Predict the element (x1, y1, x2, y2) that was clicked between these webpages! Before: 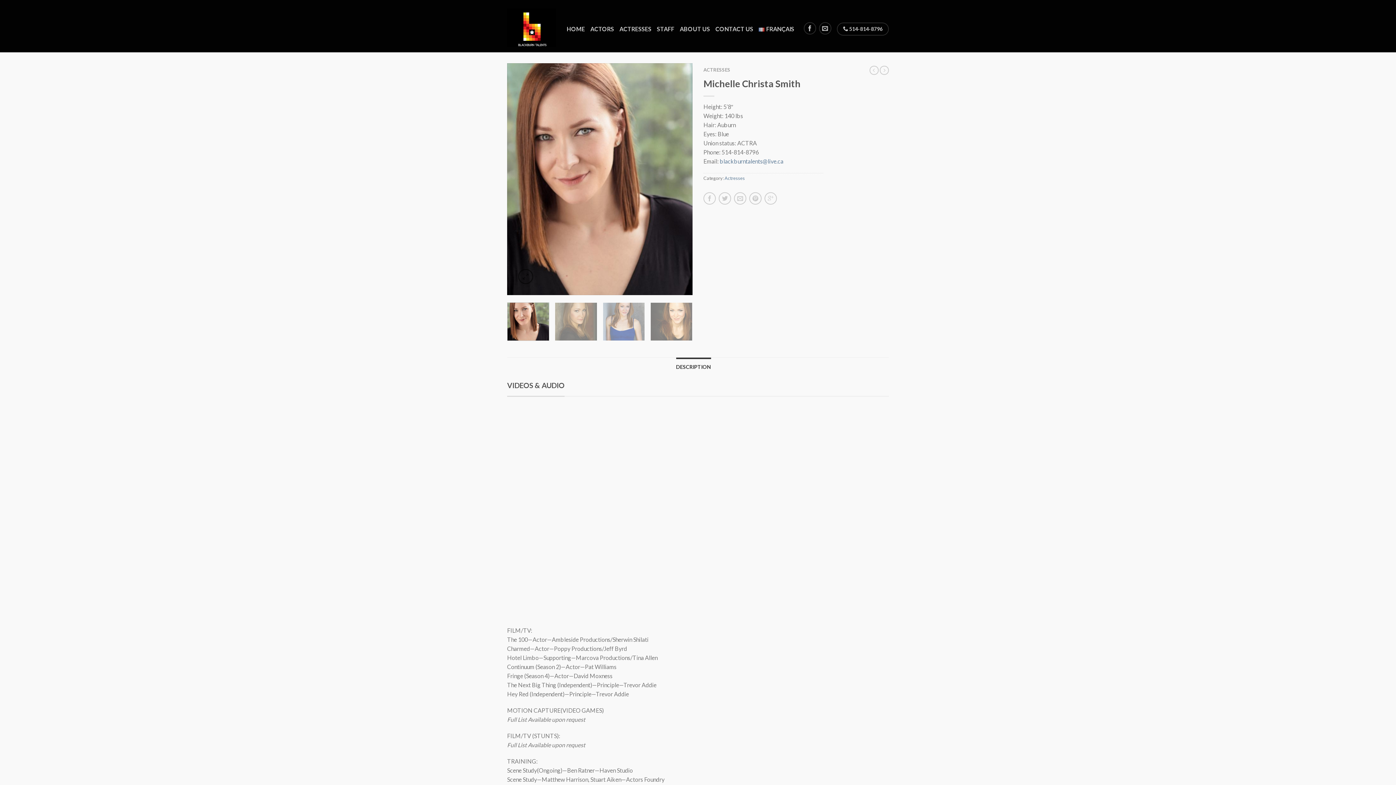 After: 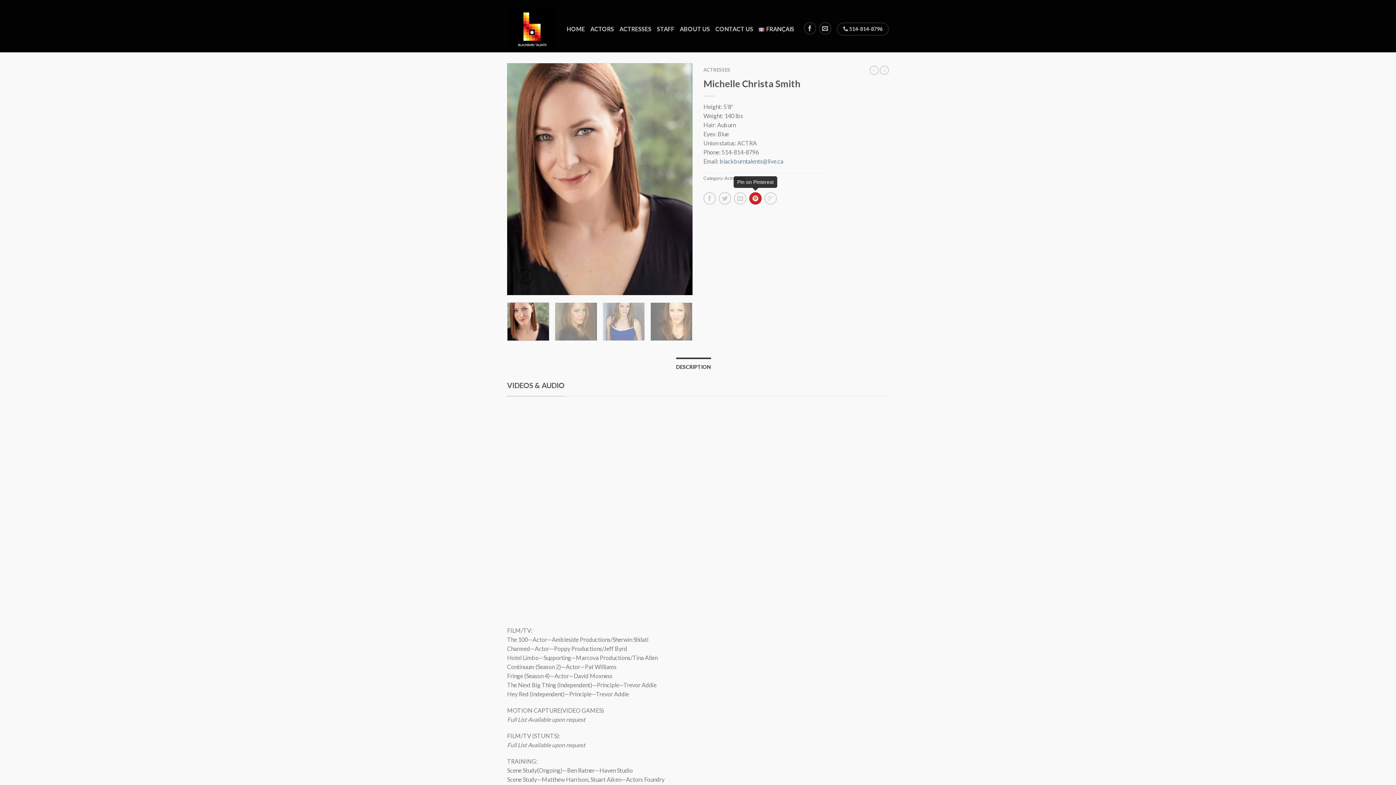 Action: bbox: (749, 192, 761, 204)